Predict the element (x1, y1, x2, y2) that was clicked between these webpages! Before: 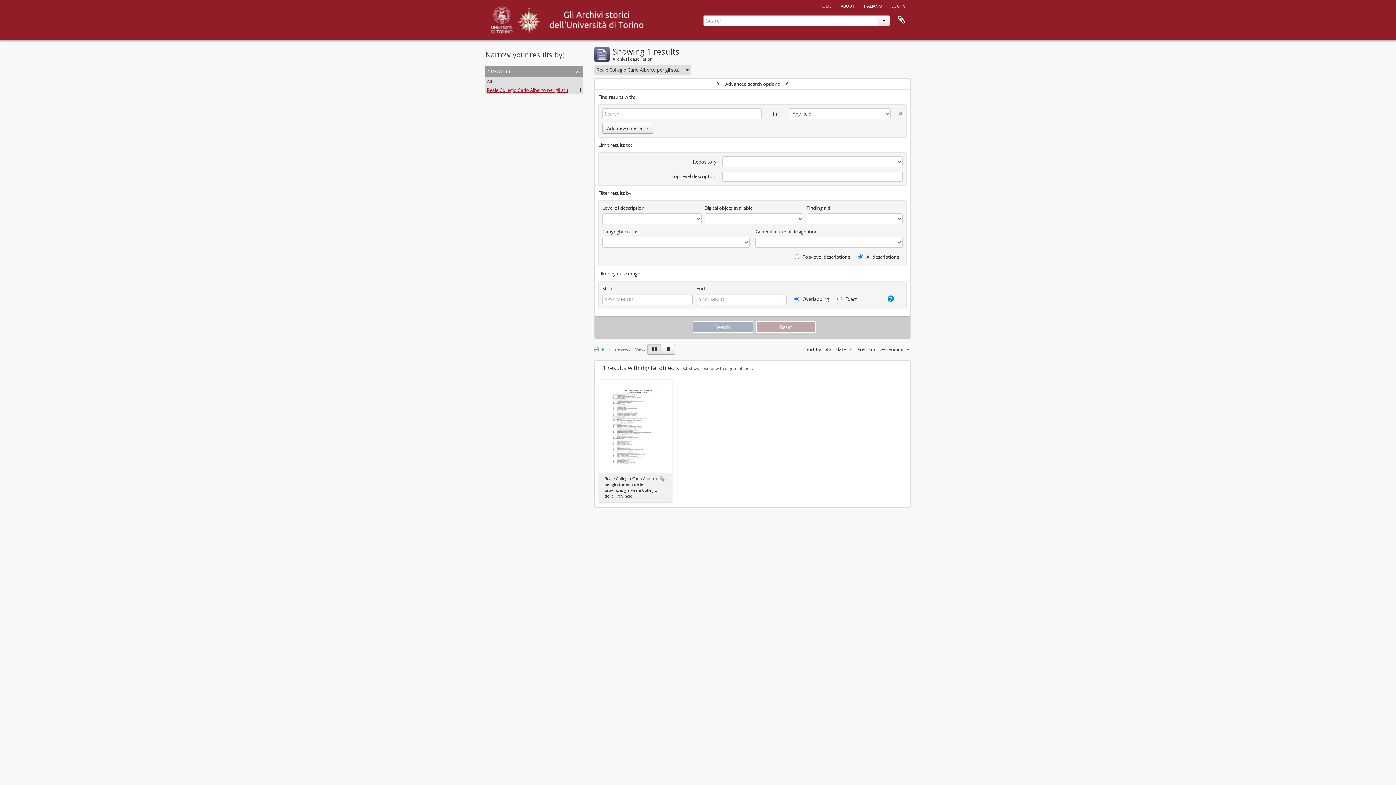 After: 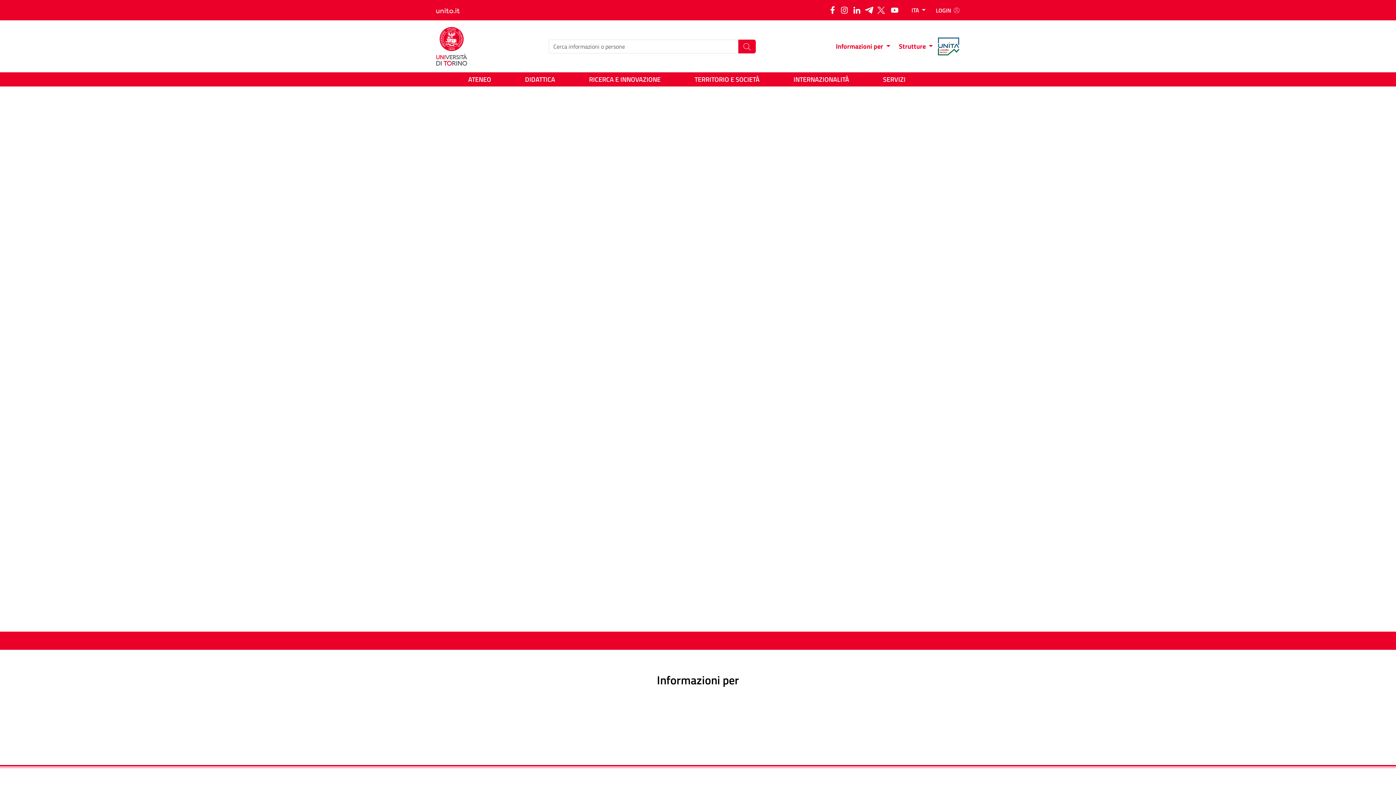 Action: bbox: (489, 13, 514, 24)